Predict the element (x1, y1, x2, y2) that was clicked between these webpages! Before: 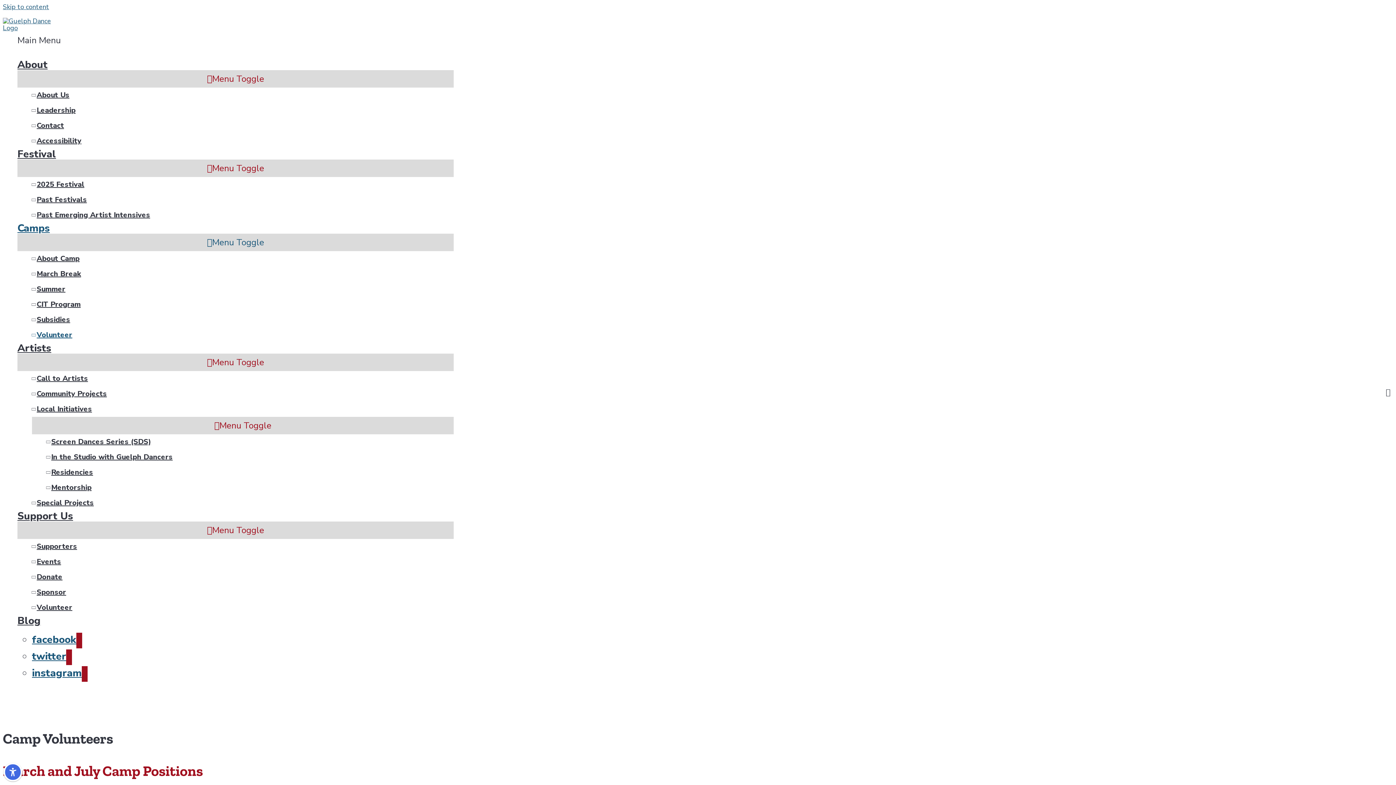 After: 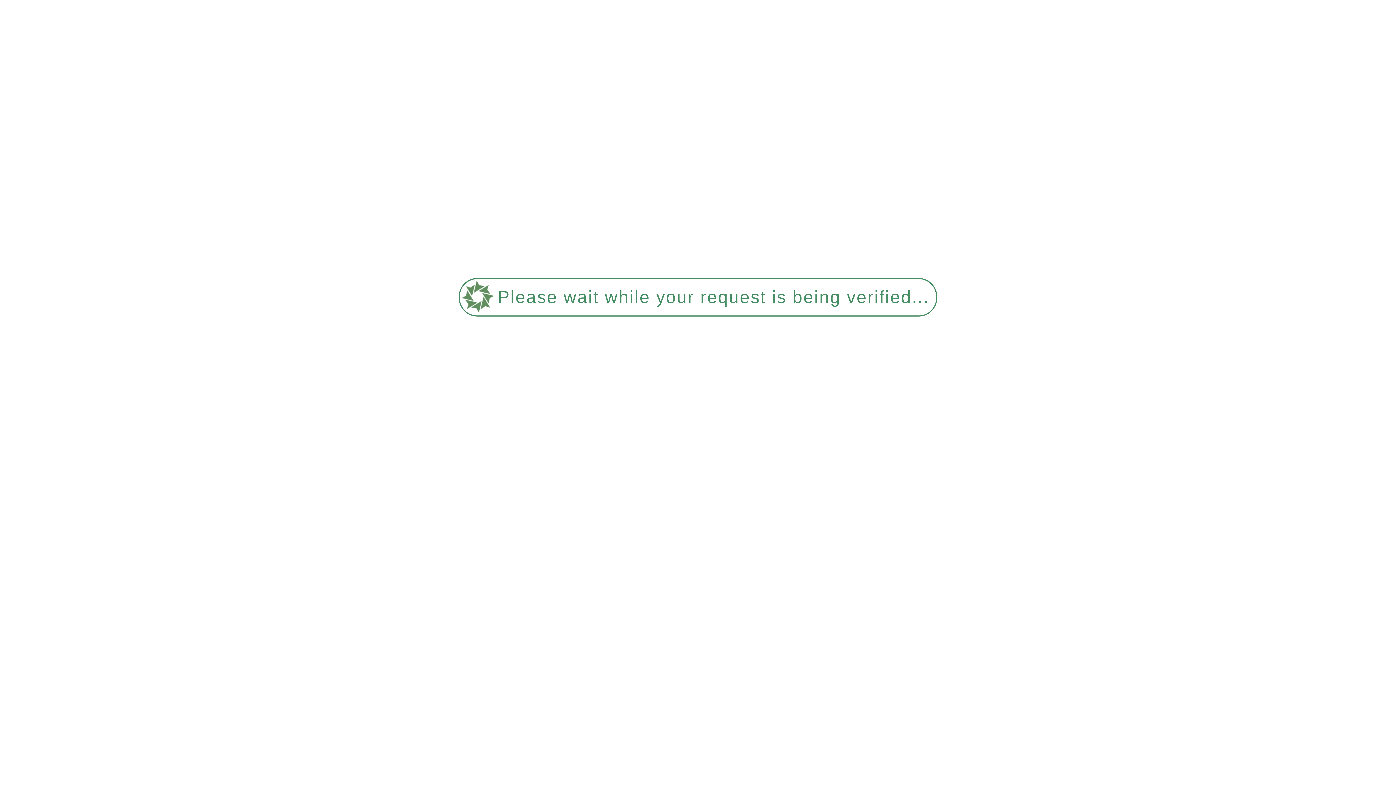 Action: label: Events bbox: (32, 554, 453, 569)